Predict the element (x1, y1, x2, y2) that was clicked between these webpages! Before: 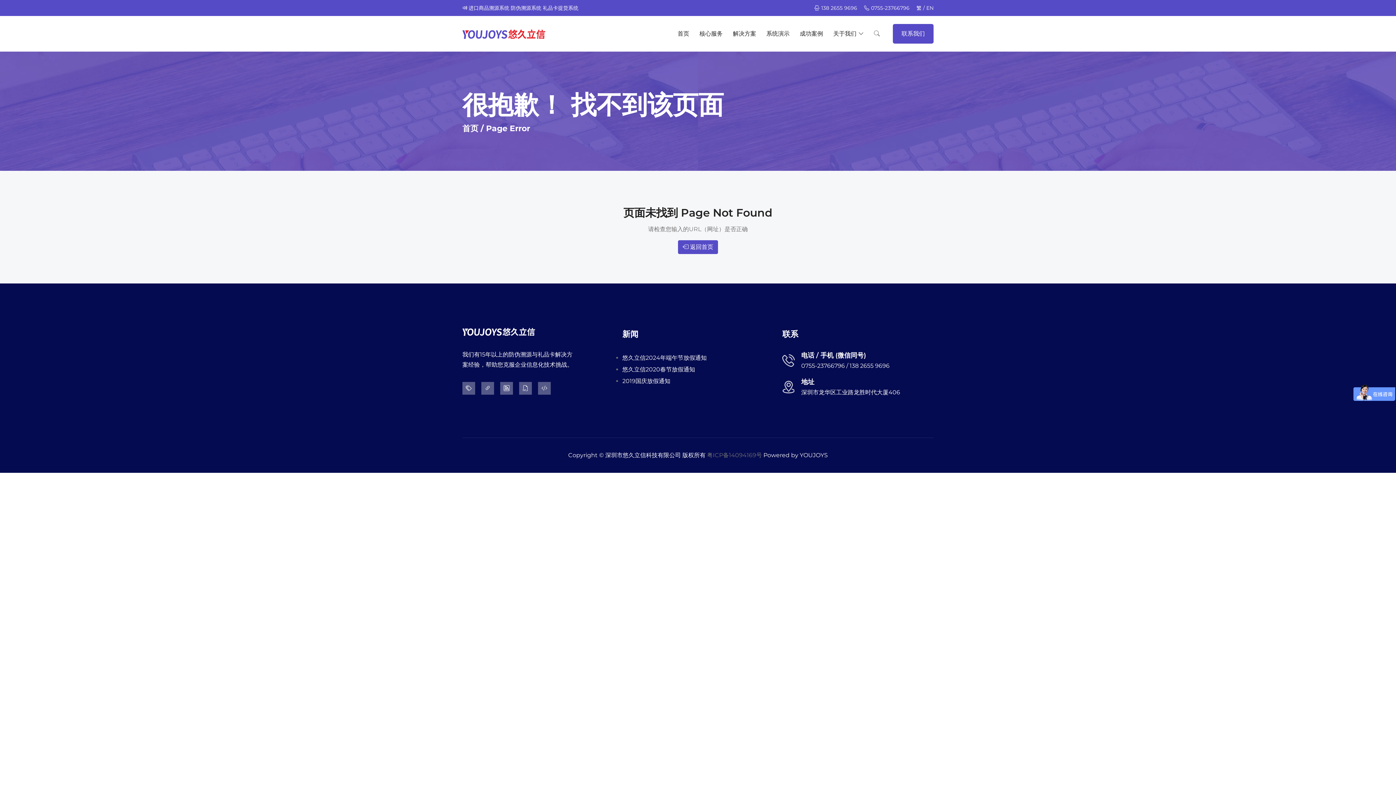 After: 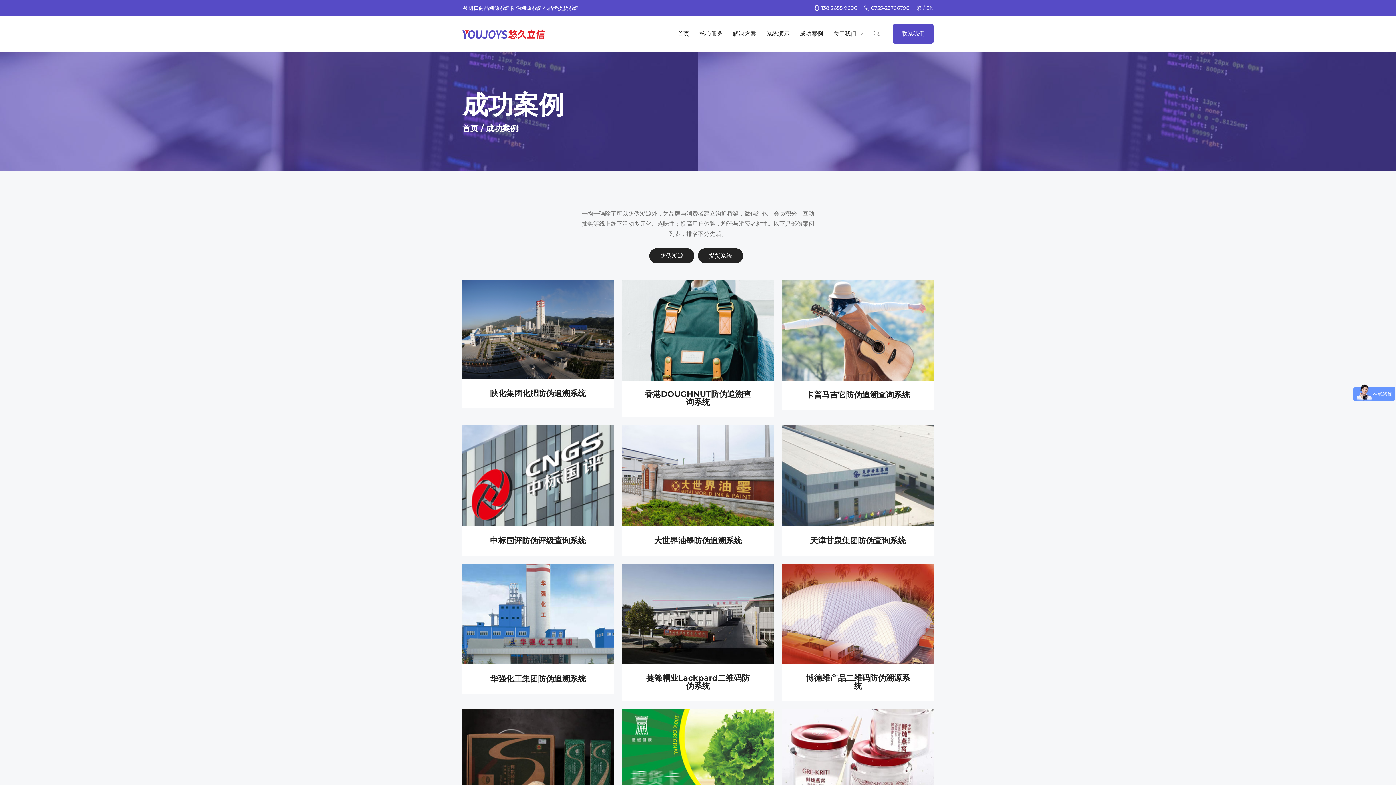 Action: bbox: (800, 16, 823, 51) label: 成功案例